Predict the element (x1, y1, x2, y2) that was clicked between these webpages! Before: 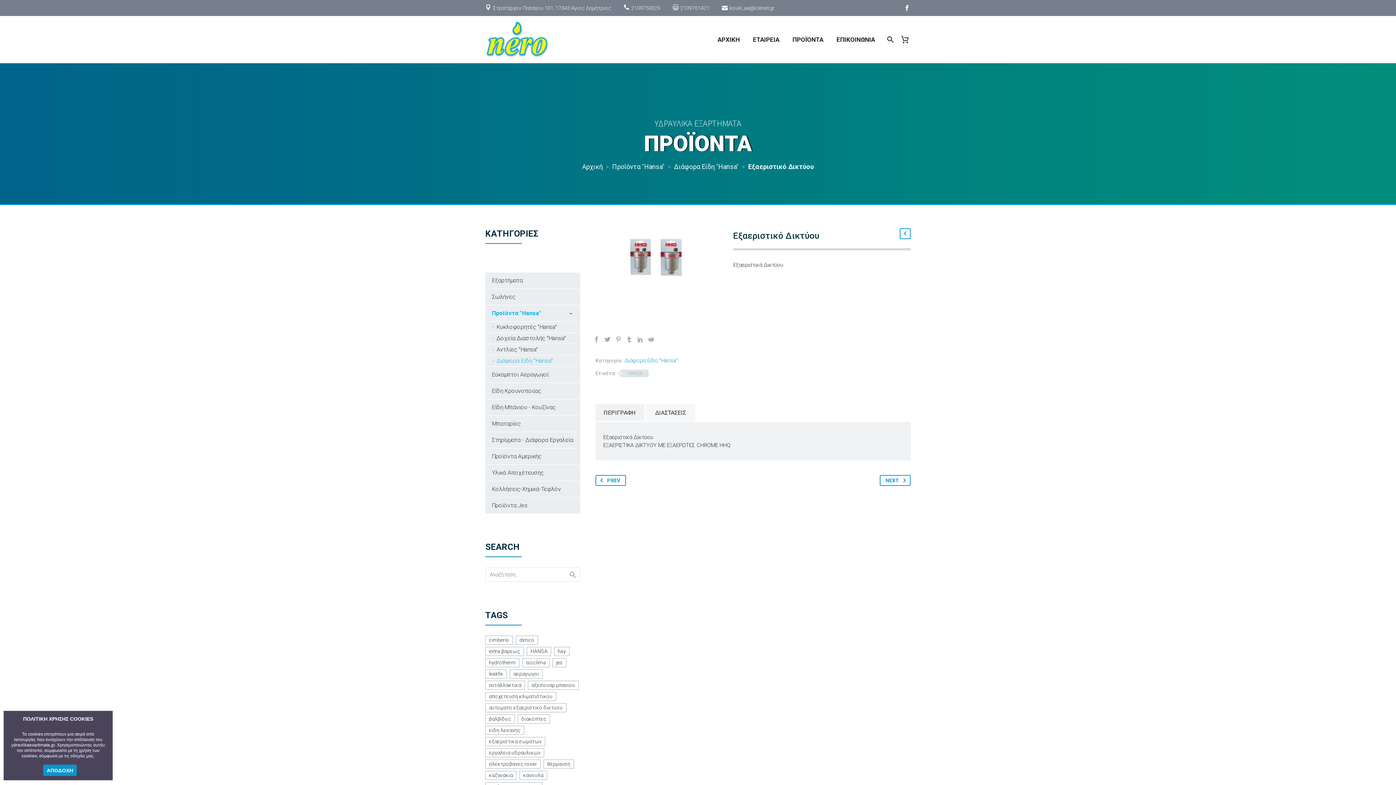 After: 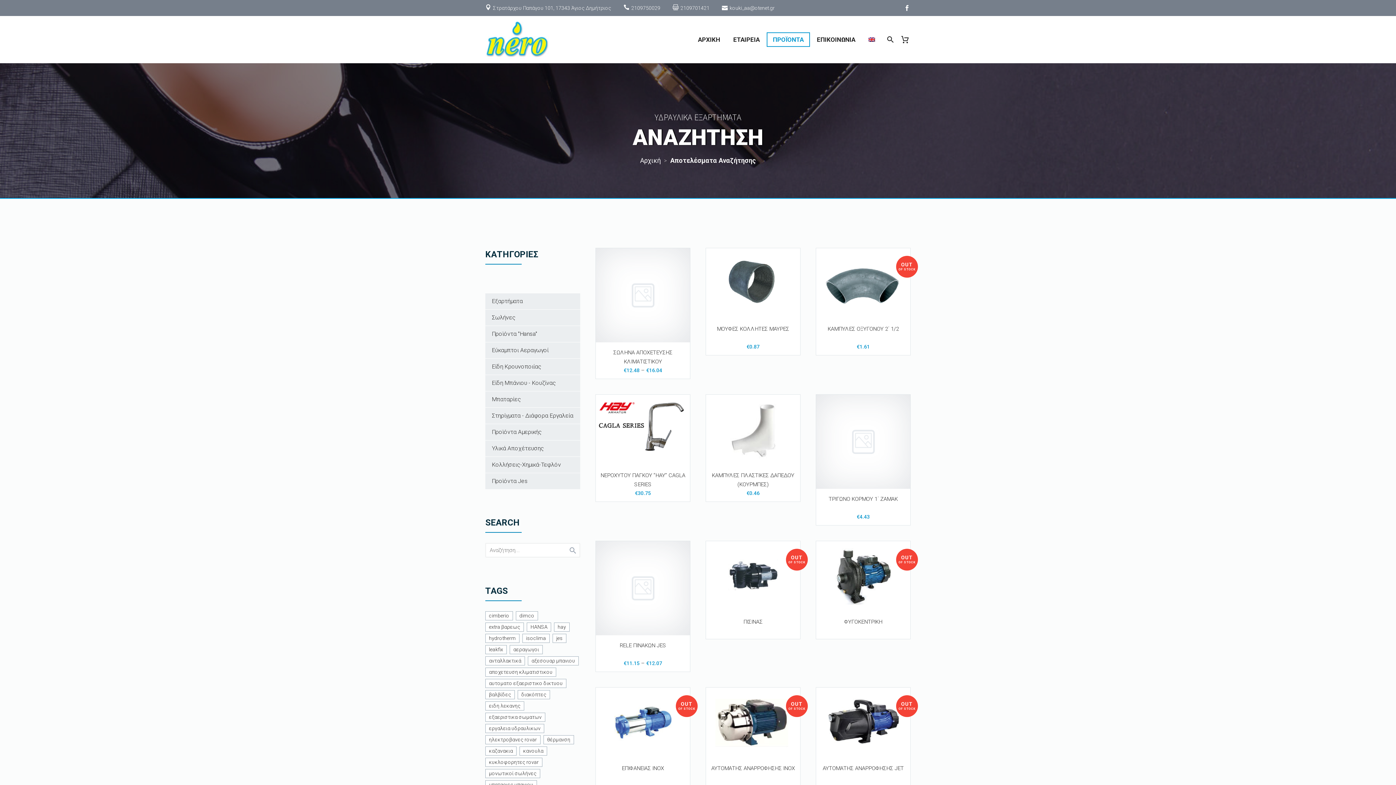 Action: bbox: (566, 568, 579, 581) label: 